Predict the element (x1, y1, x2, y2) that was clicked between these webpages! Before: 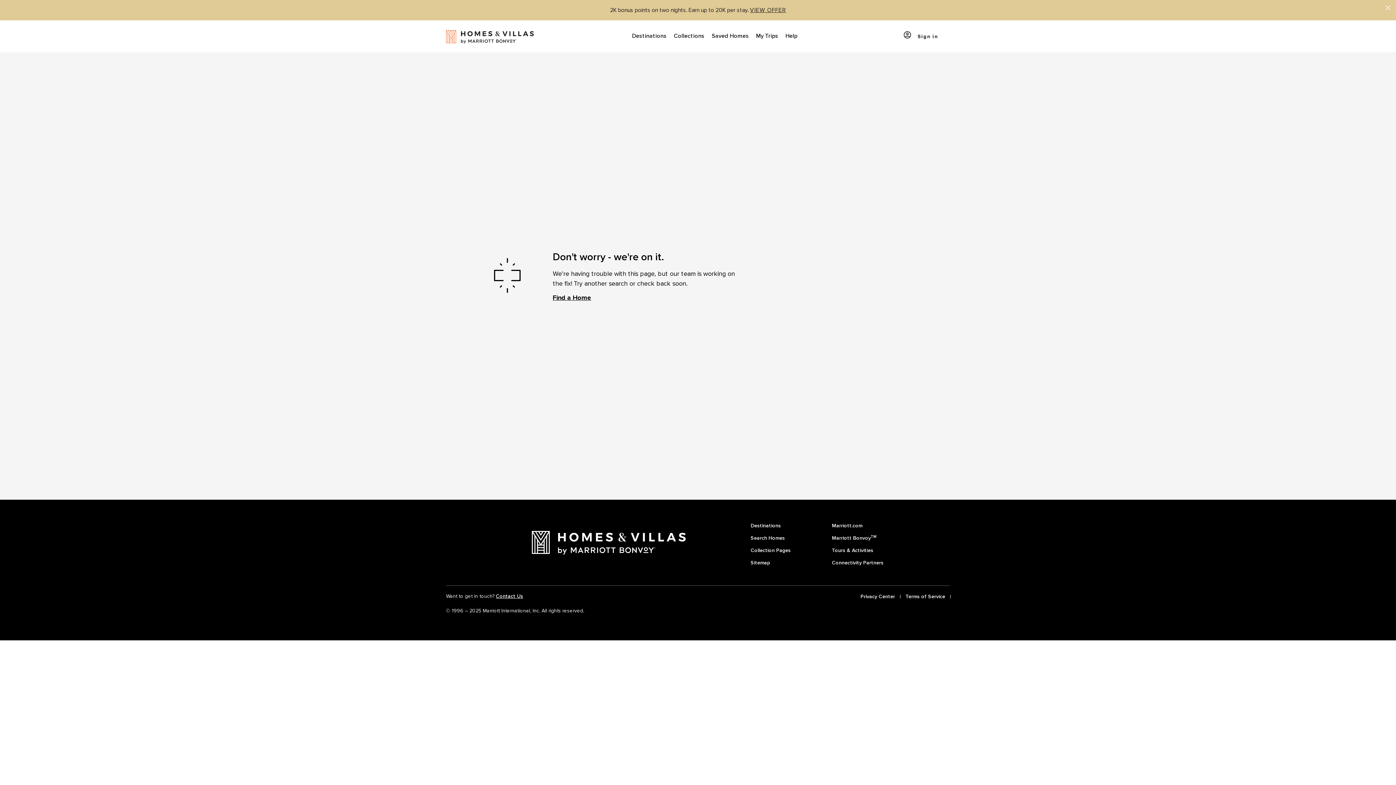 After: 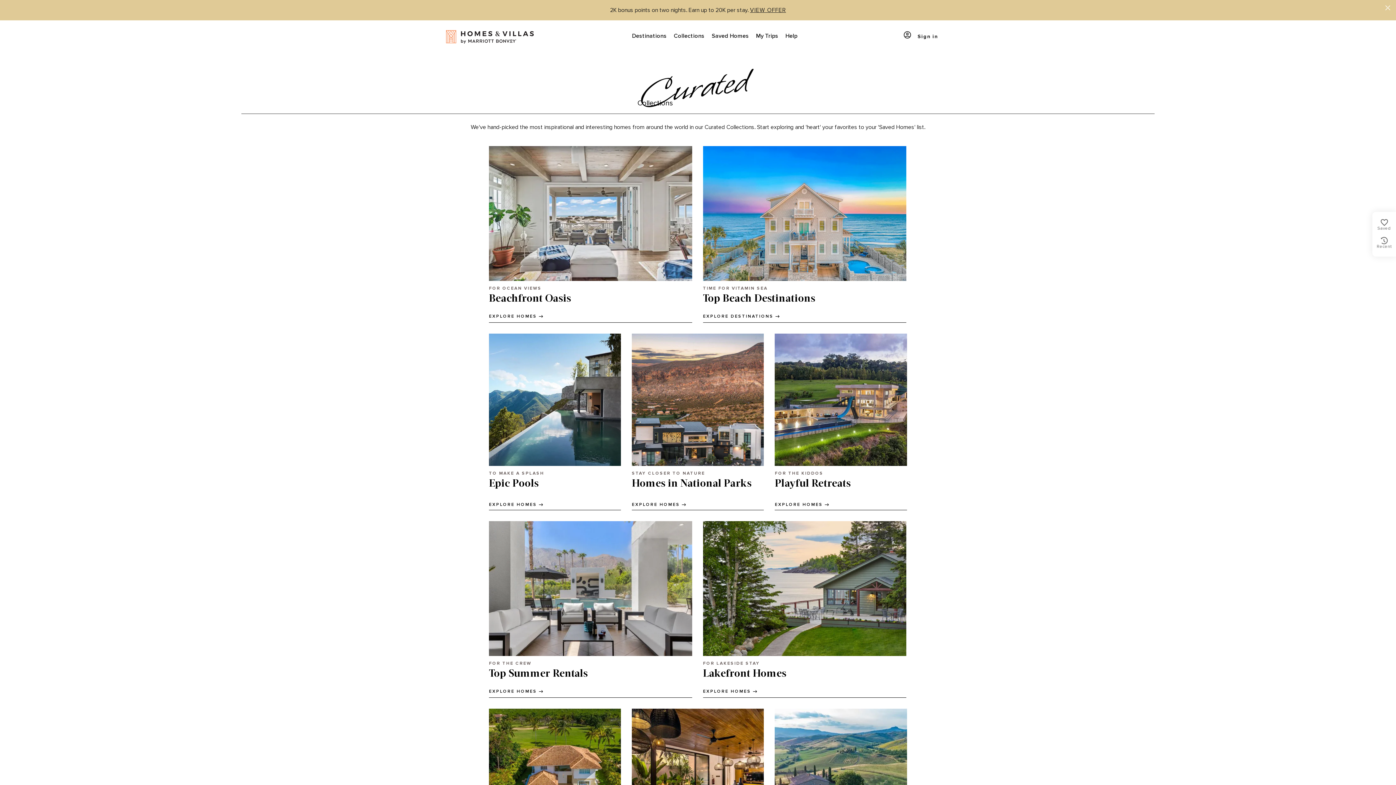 Action: label: Collection Pages bbox: (750, 542, 790, 555)